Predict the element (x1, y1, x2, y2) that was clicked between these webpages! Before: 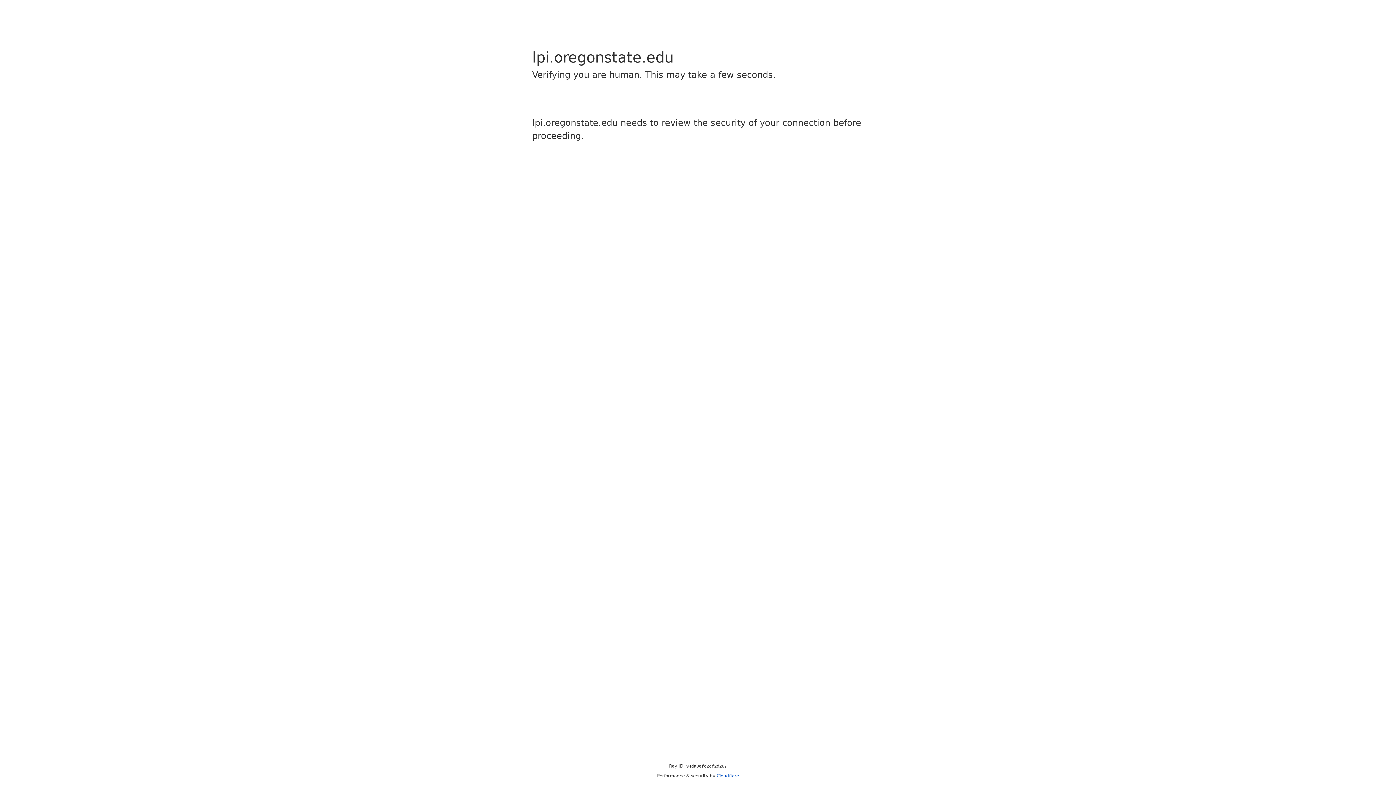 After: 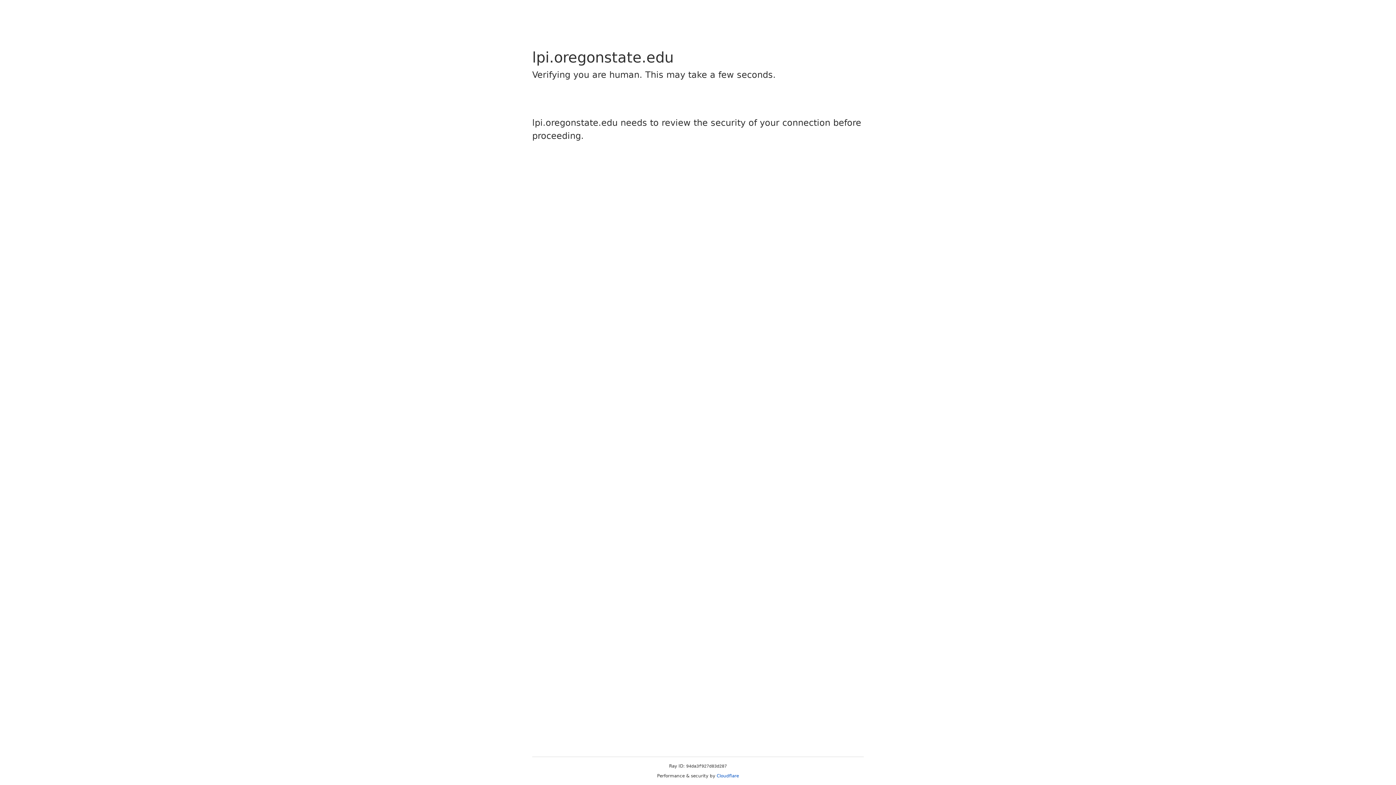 Action: bbox: (716, 773, 739, 778) label: Cloudflare